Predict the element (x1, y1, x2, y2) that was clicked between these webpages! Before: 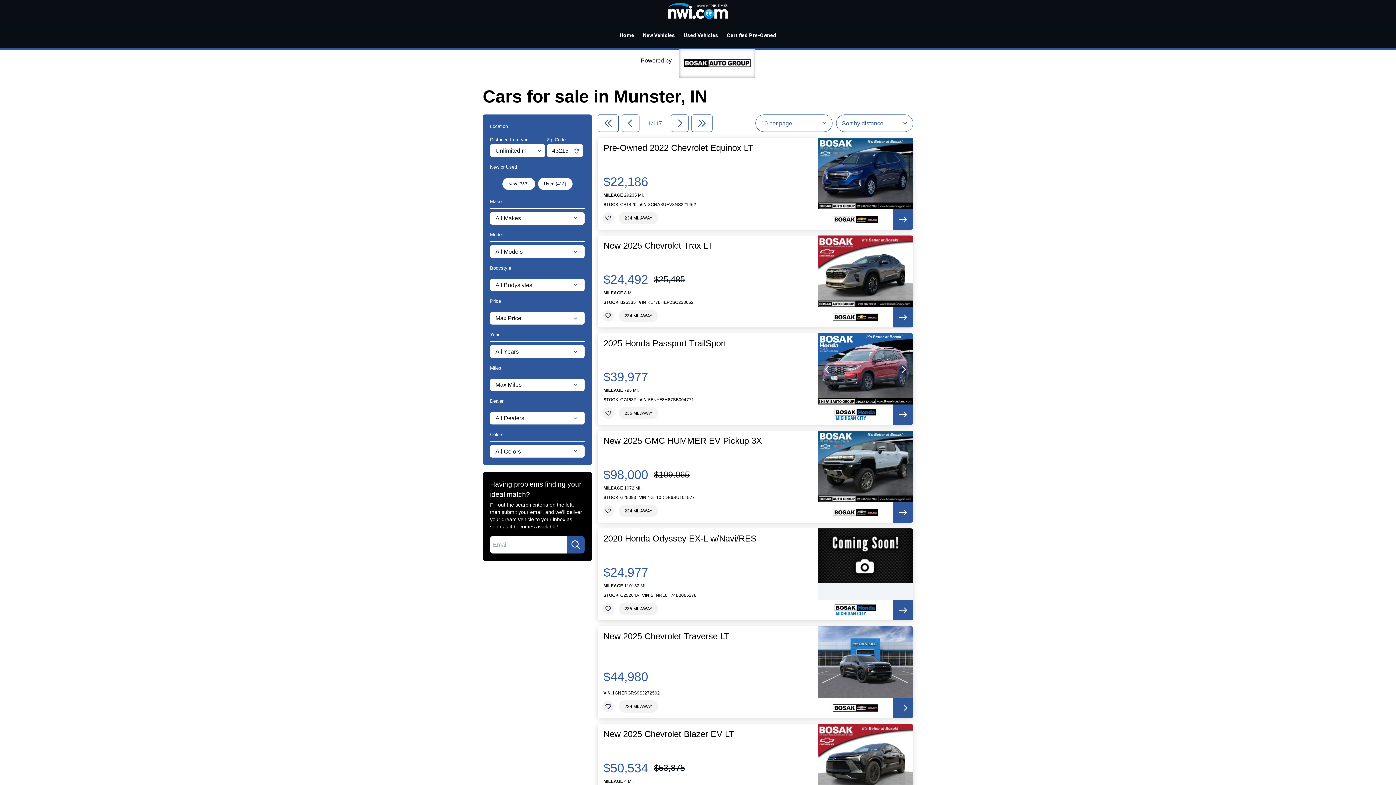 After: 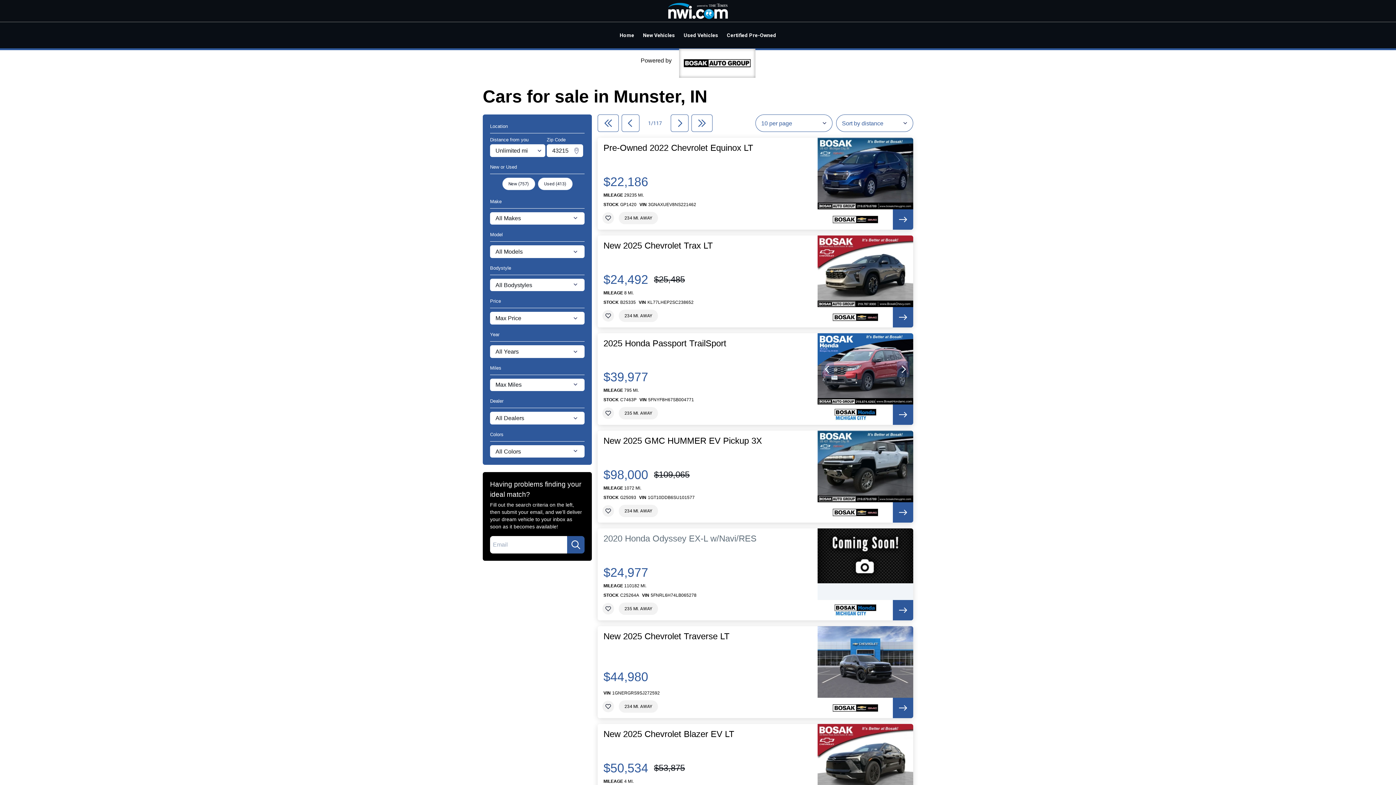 Action: label: 2020 Honda Odyssey EX-L w/Navi/RES bbox: (603, 534, 756, 543)